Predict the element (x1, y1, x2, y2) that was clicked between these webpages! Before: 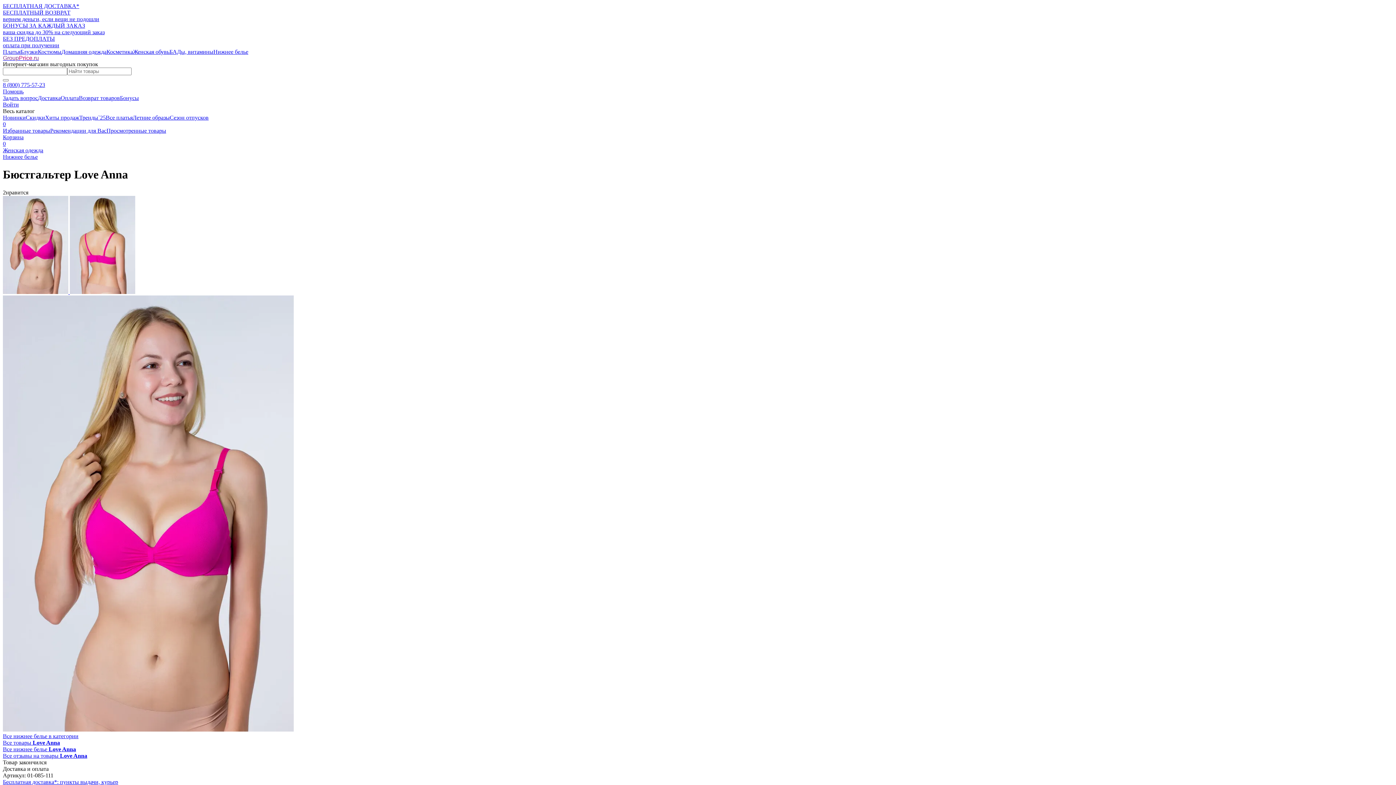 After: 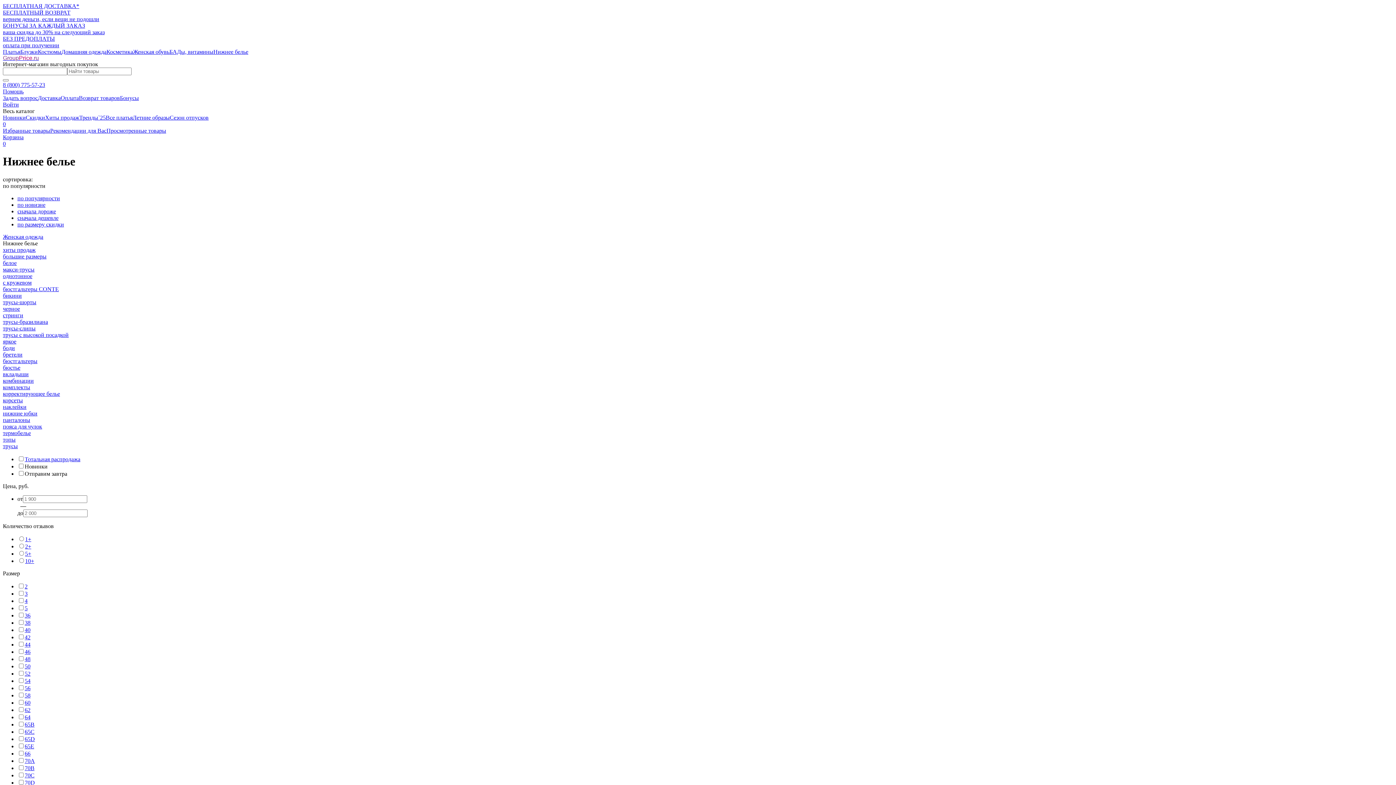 Action: label: Все нижнее белье в категории bbox: (2, 733, 78, 739)